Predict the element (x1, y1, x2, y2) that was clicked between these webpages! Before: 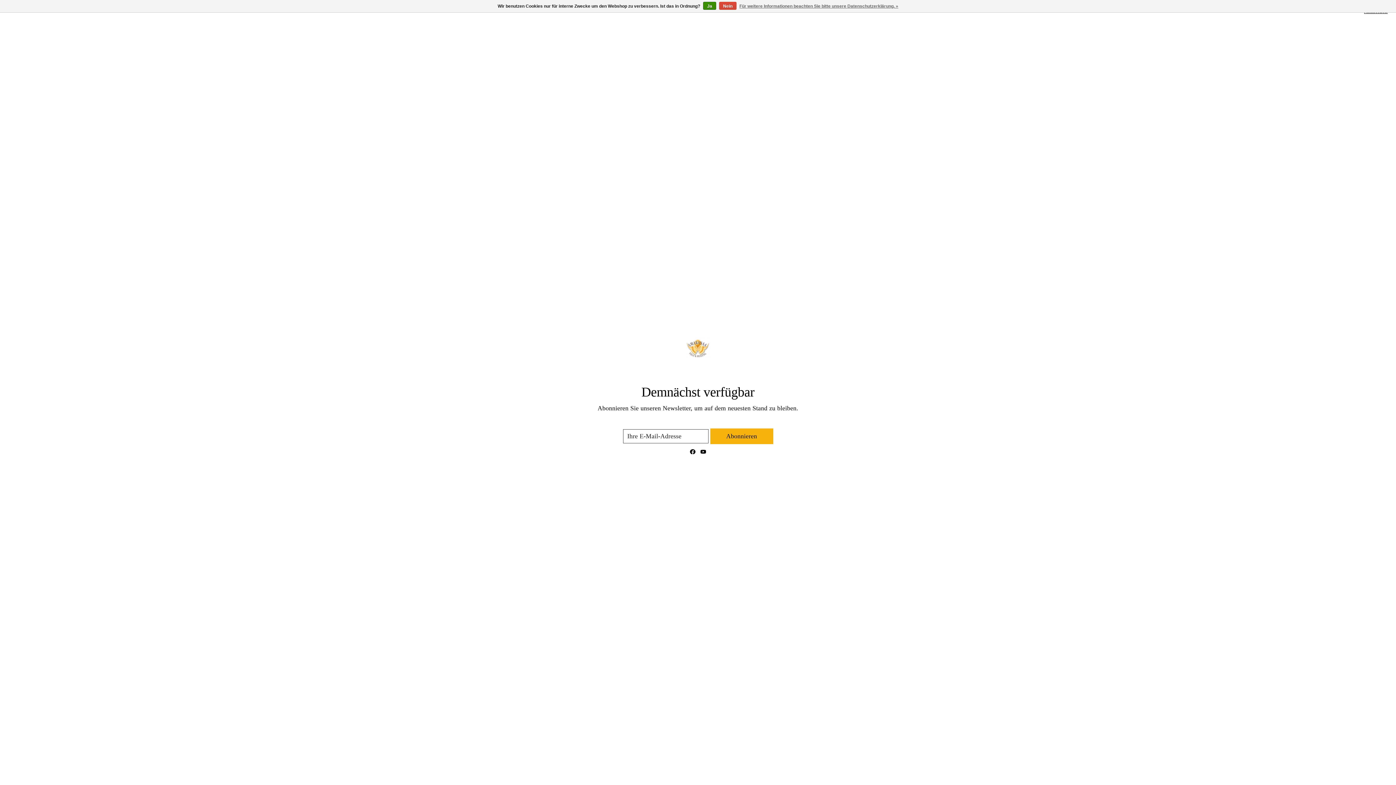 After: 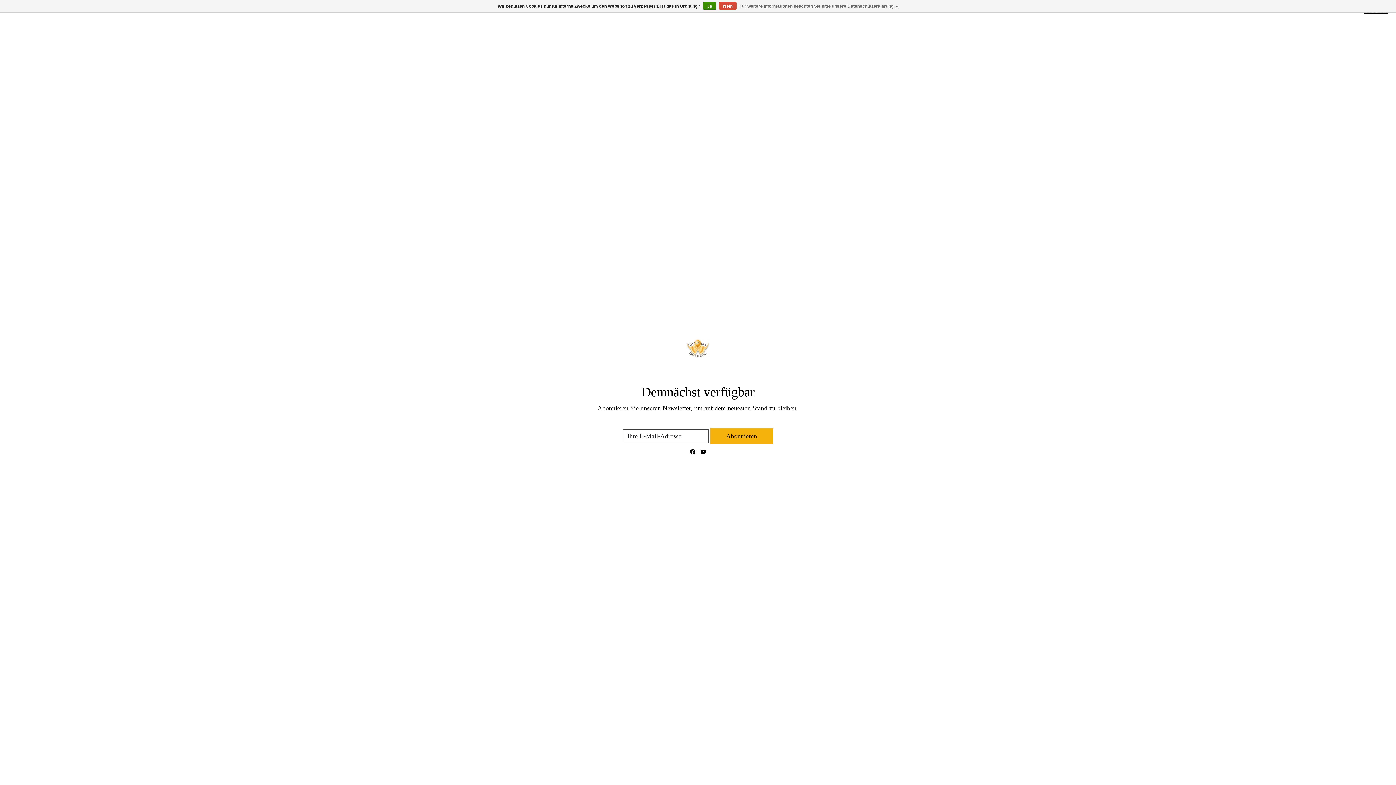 Action: bbox: (700, 449, 706, 454)